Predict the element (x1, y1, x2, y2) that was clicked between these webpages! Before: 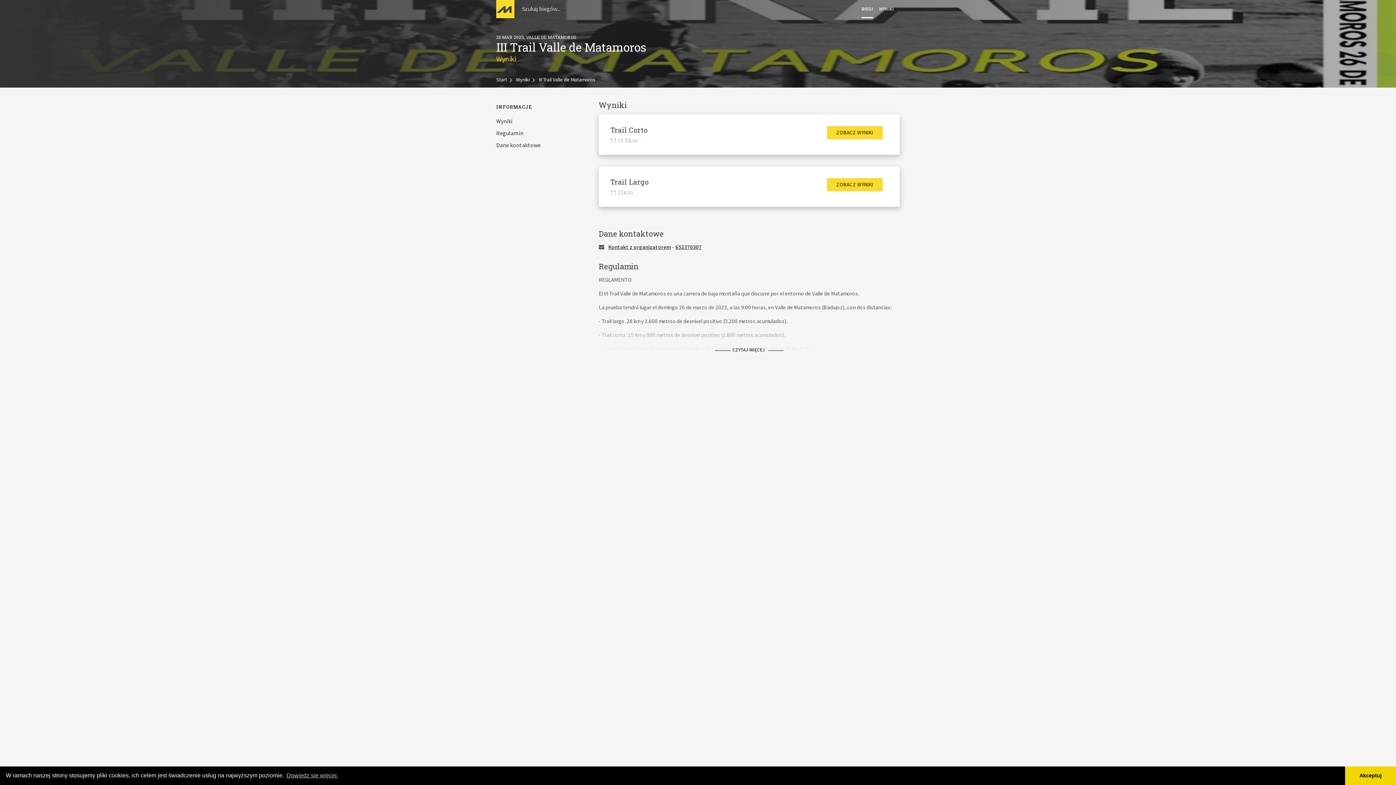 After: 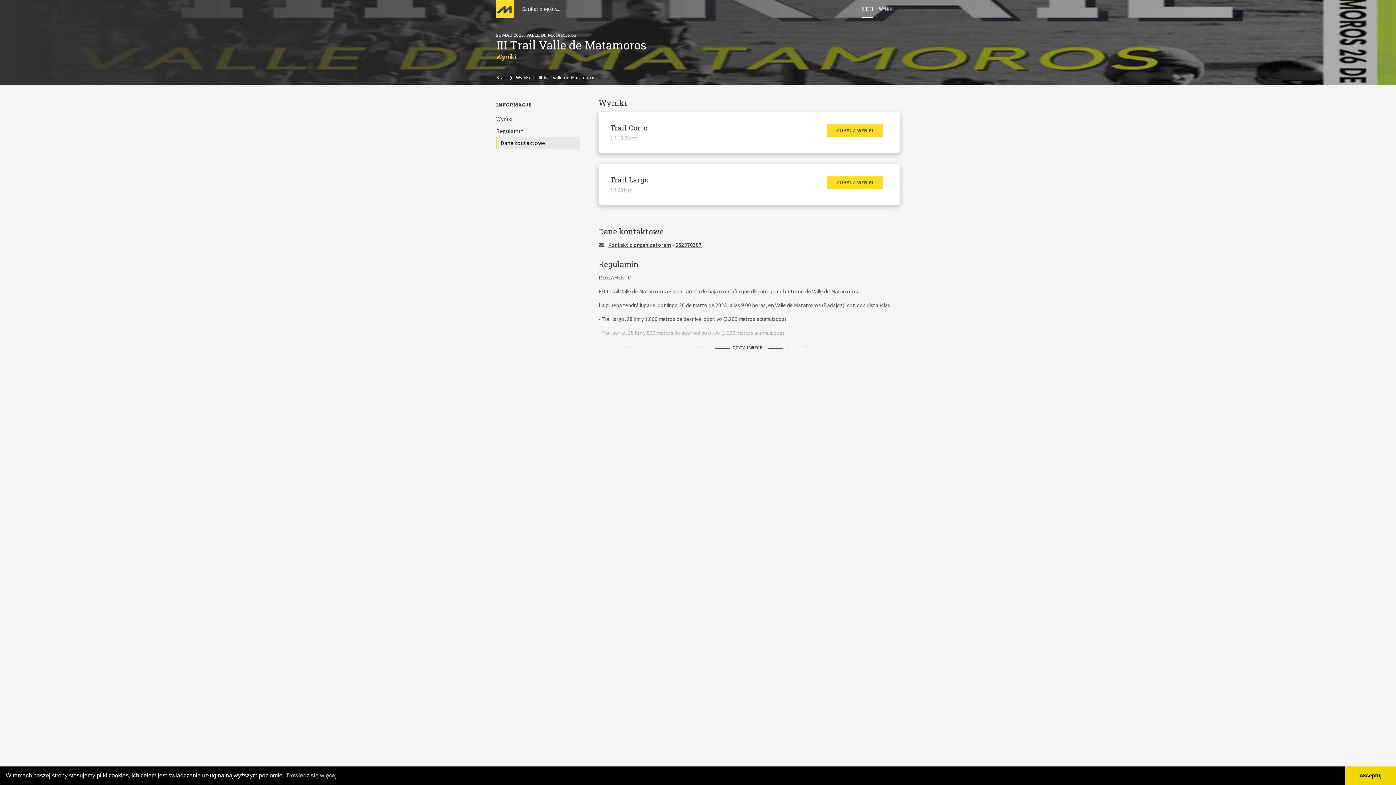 Action: label: Dane kontaktowe bbox: (496, 139, 580, 151)